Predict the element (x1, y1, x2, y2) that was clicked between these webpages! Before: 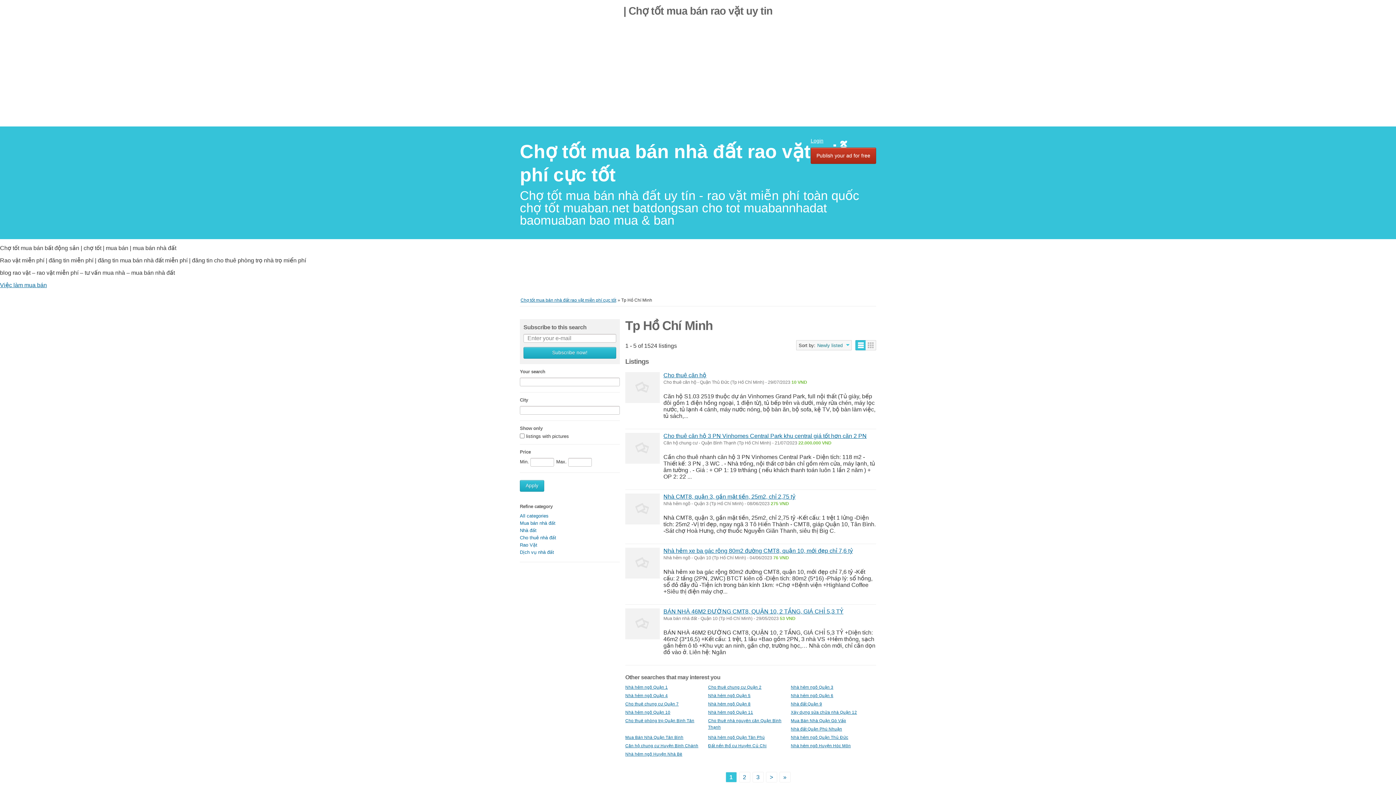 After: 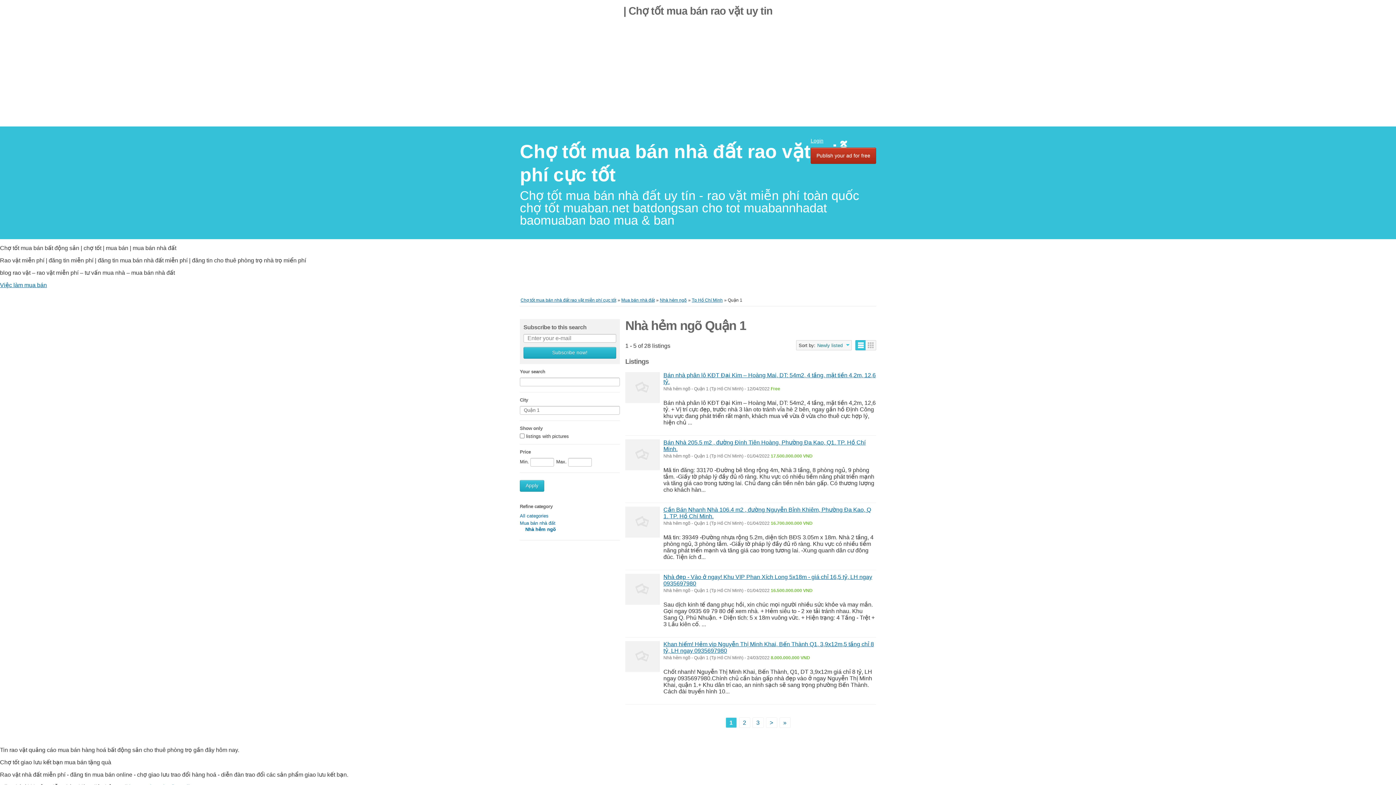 Action: label: Nhà hẻm ngõ Quận 1 bbox: (625, 685, 668, 689)